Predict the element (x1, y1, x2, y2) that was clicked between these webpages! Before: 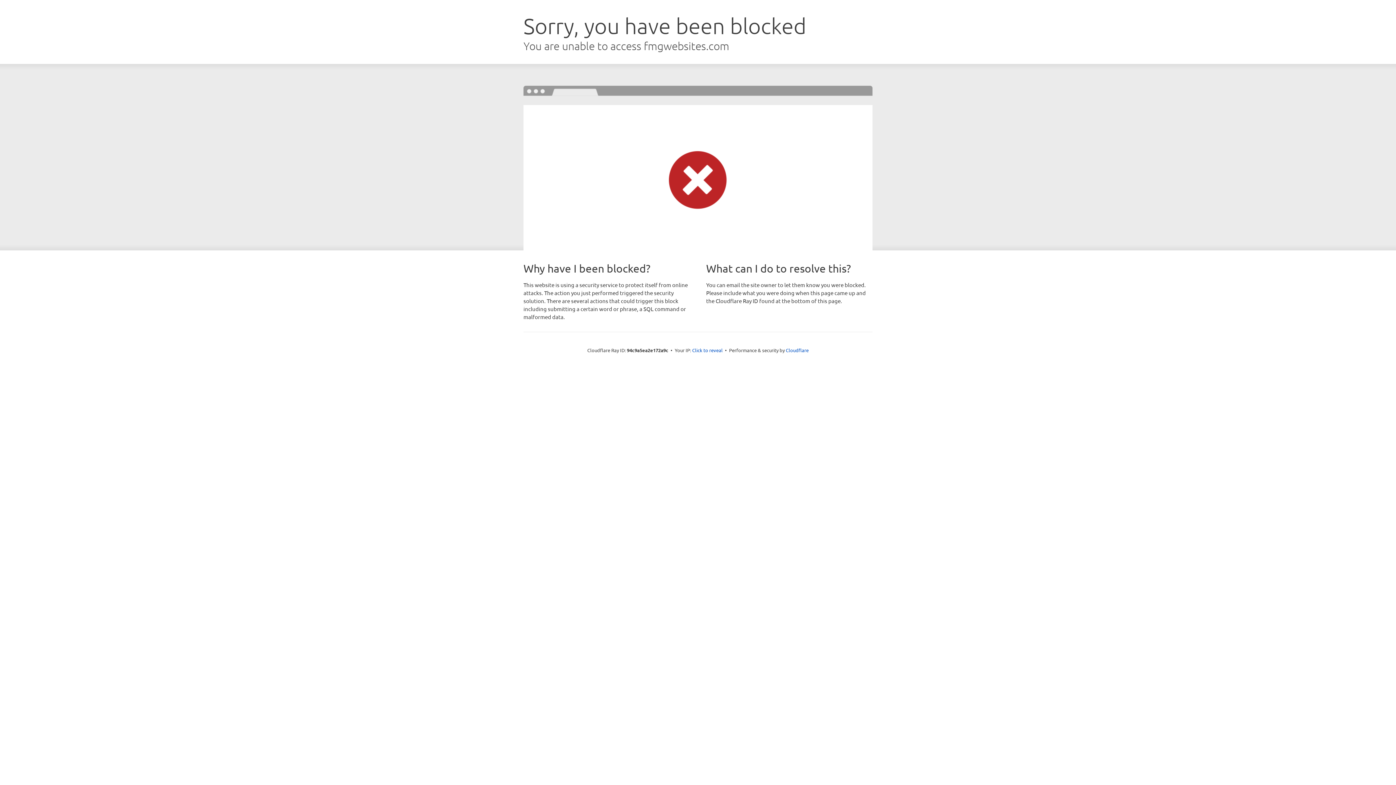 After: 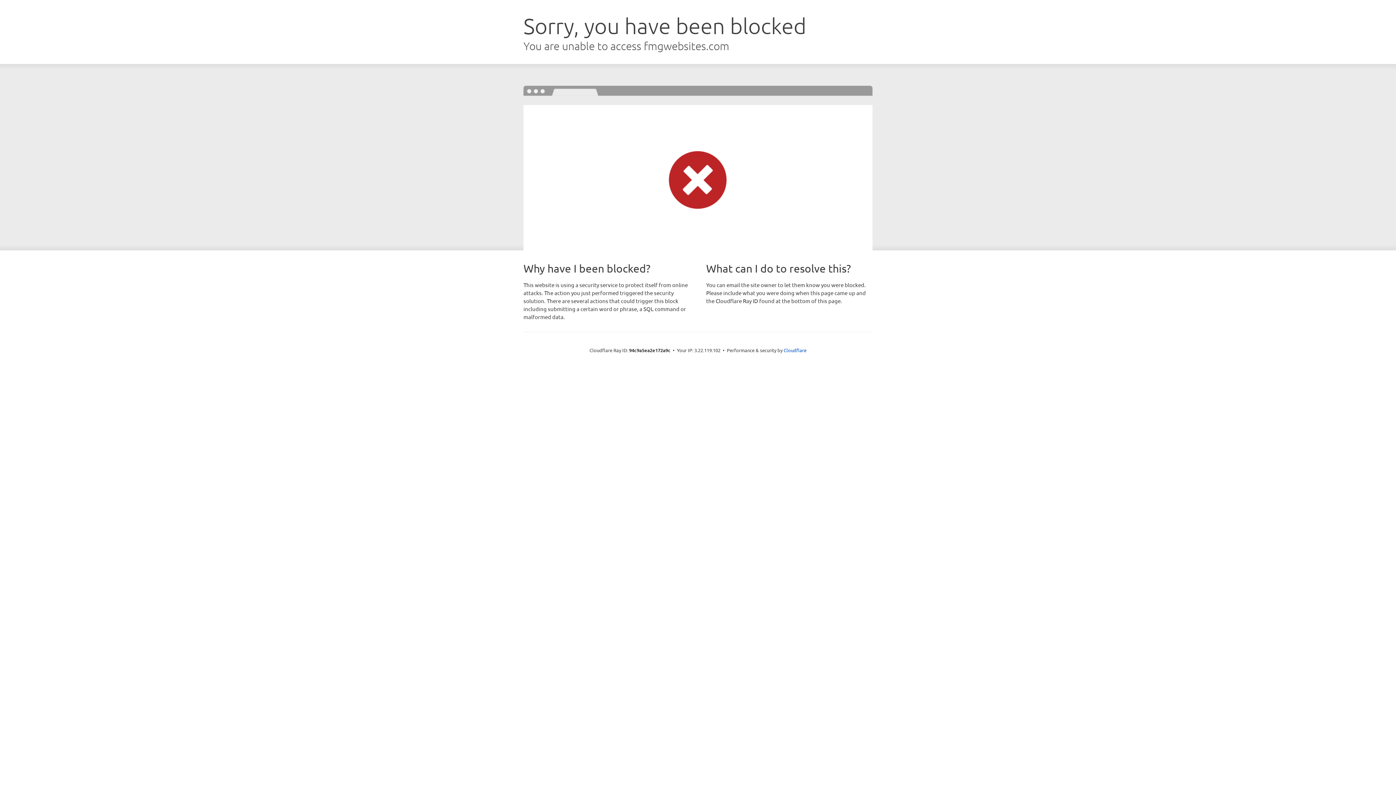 Action: bbox: (692, 346, 722, 353) label: Click to reveal